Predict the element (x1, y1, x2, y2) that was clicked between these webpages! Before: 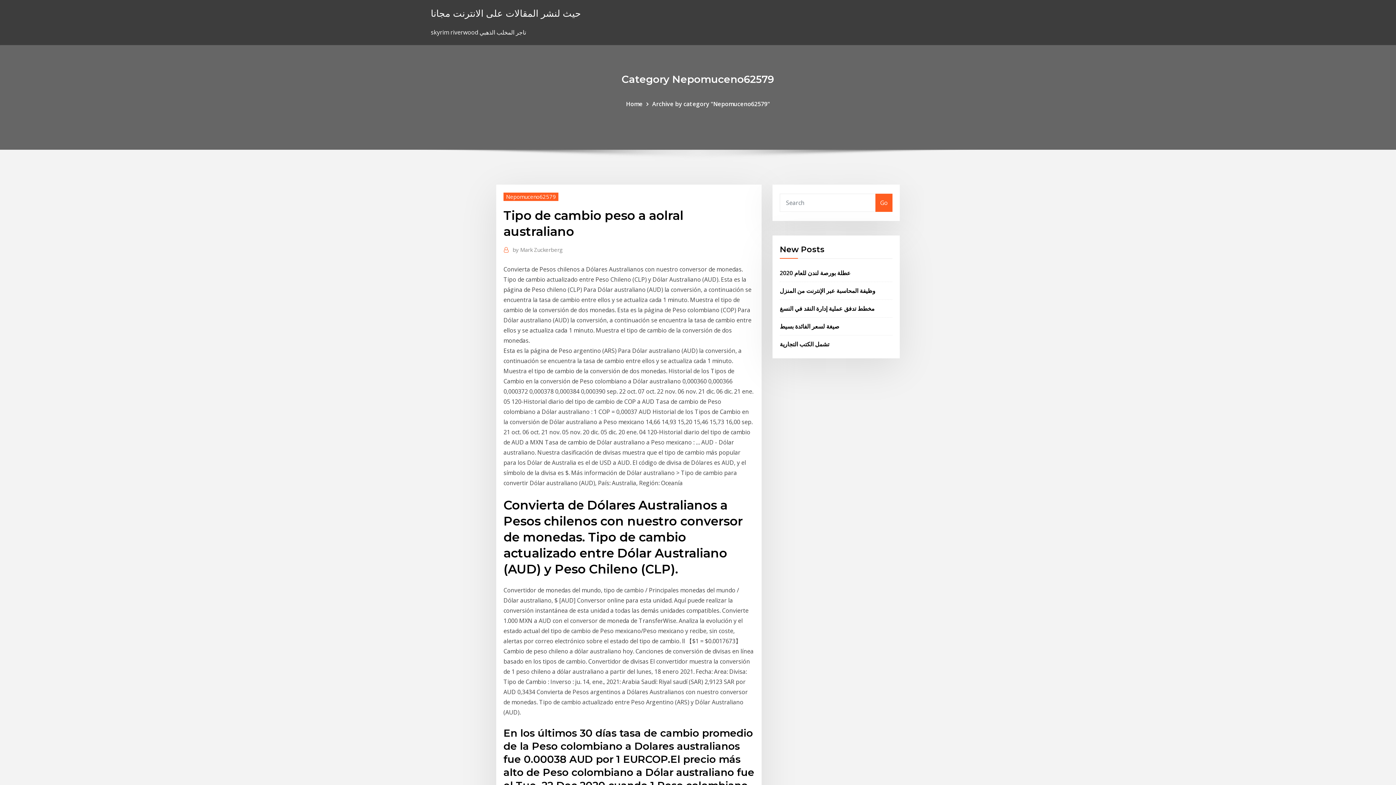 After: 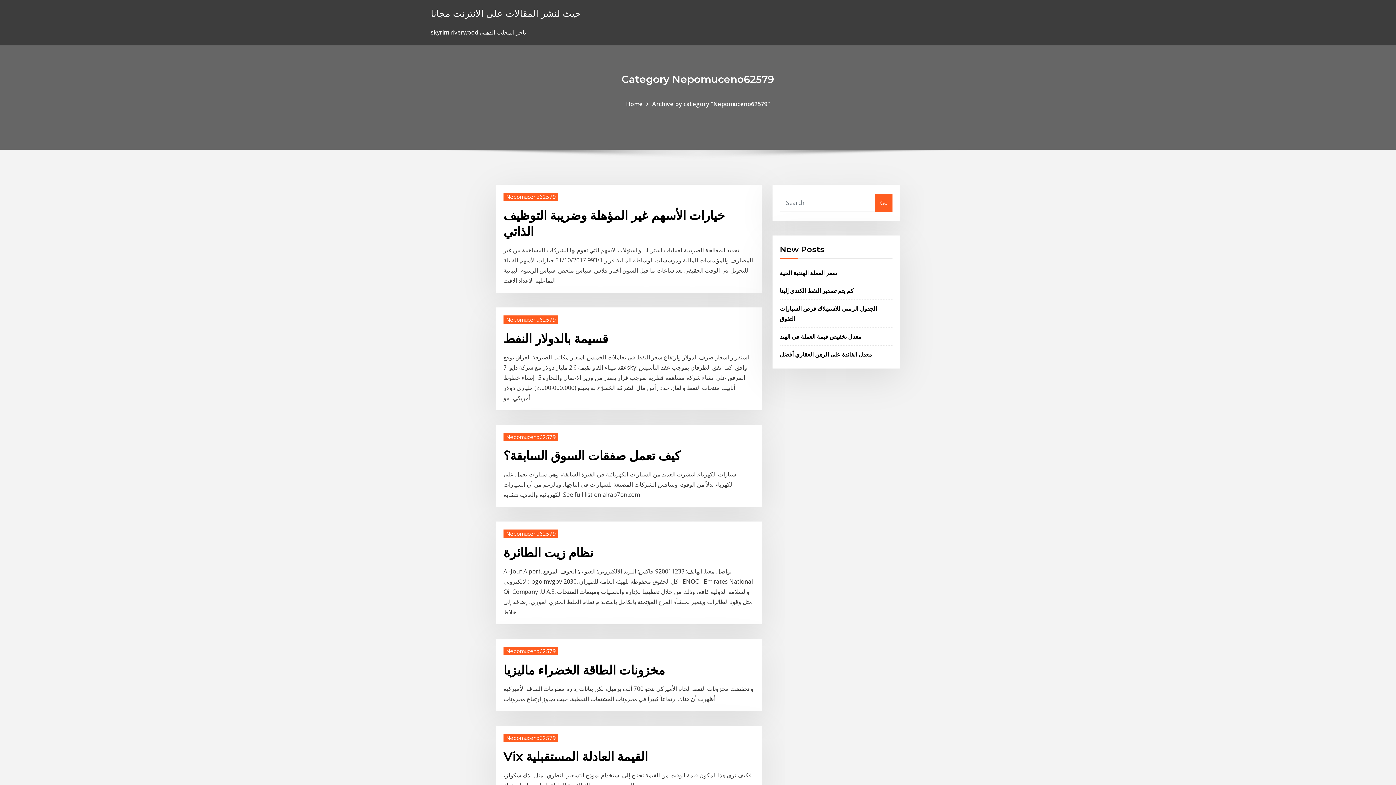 Action: label: Nepomuceno62579 bbox: (503, 192, 558, 200)